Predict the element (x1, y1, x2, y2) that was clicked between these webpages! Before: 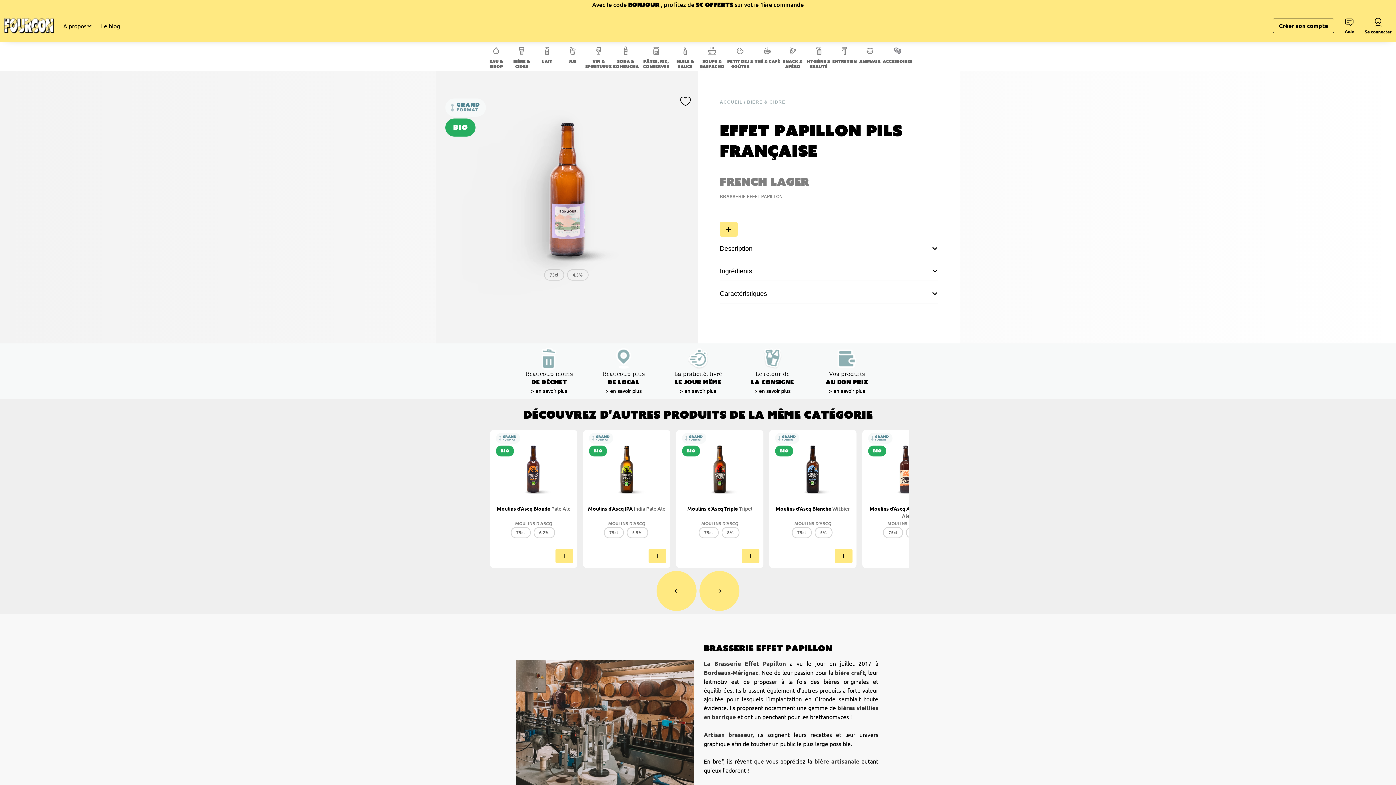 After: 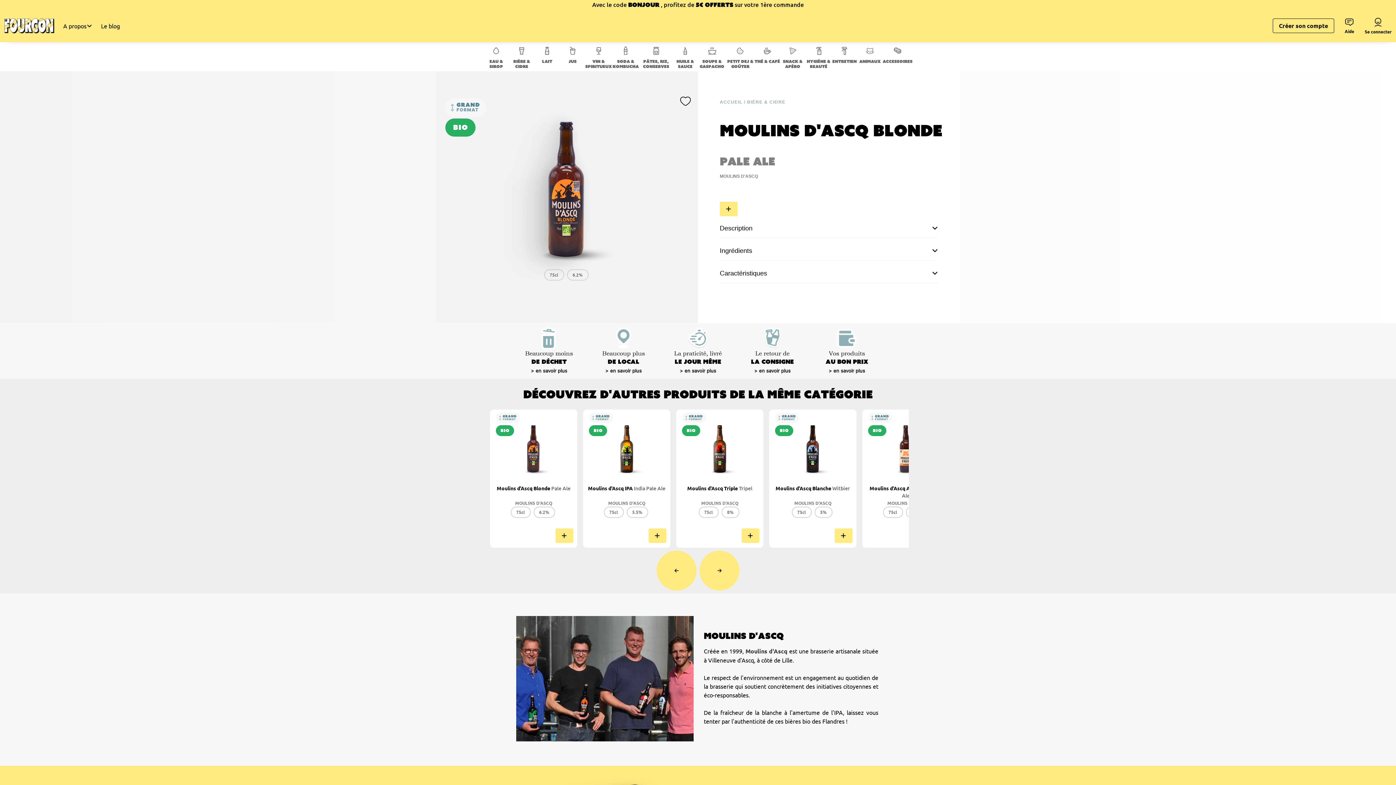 Action: label: Moulins d'Ascq Blonde  bbox: (496, 505, 551, 512)